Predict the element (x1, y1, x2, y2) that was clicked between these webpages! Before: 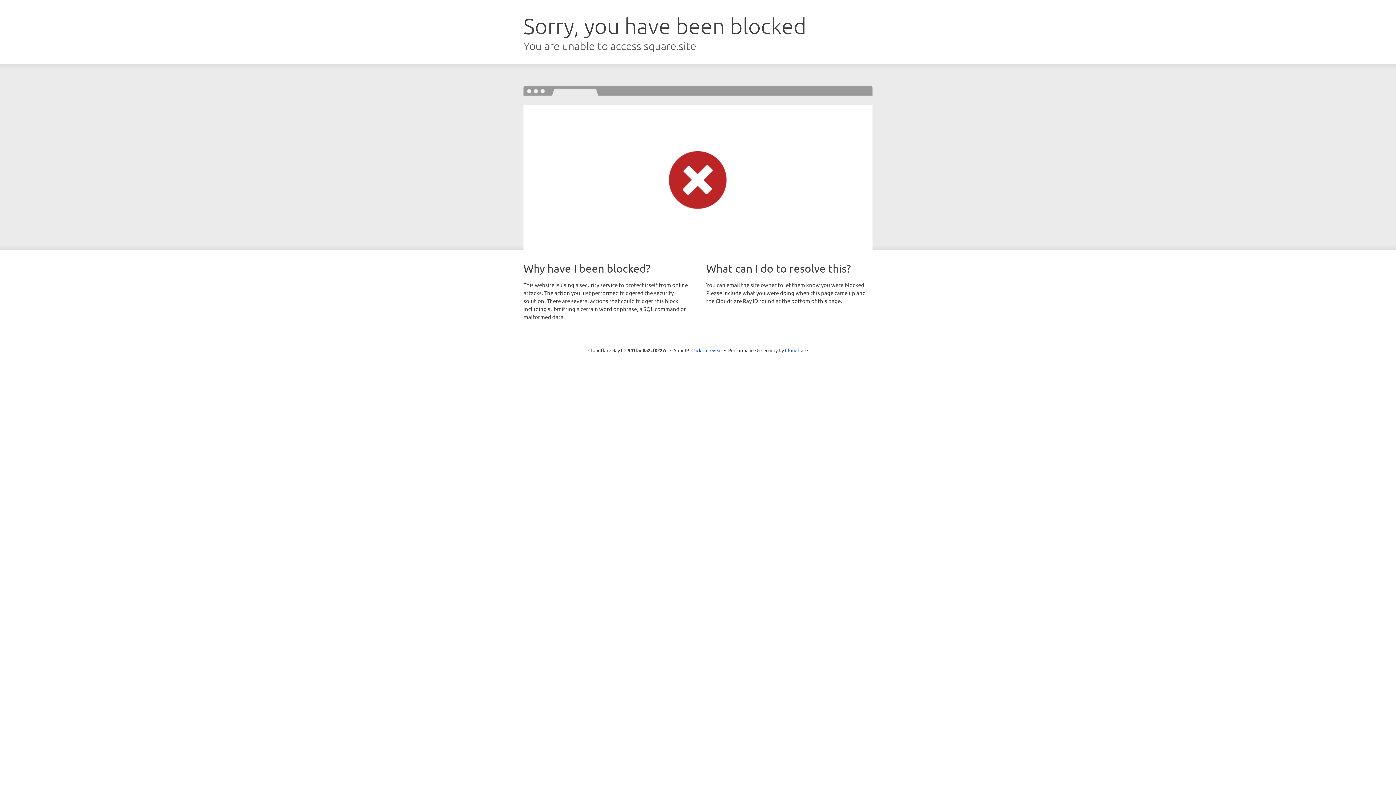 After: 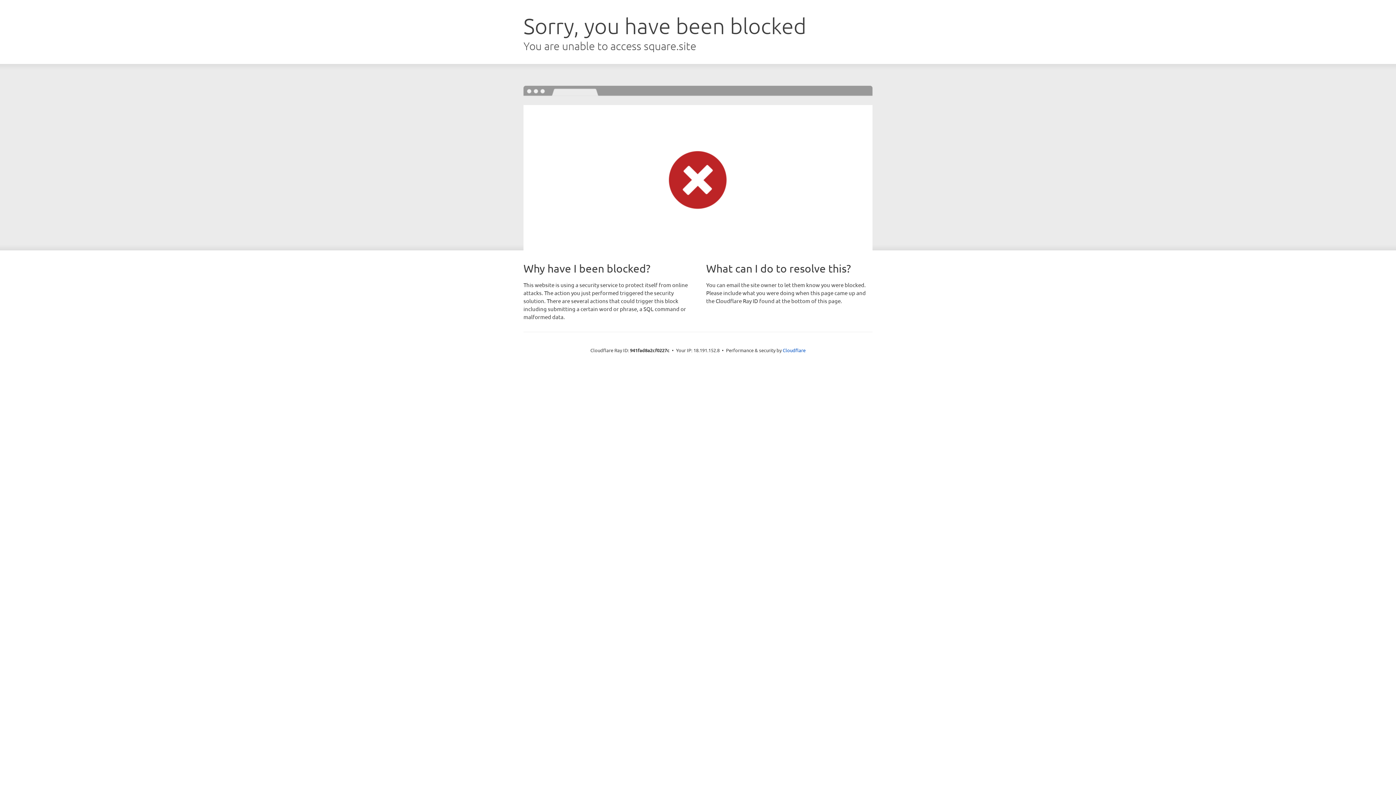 Action: label: Click to reveal bbox: (691, 346, 722, 353)